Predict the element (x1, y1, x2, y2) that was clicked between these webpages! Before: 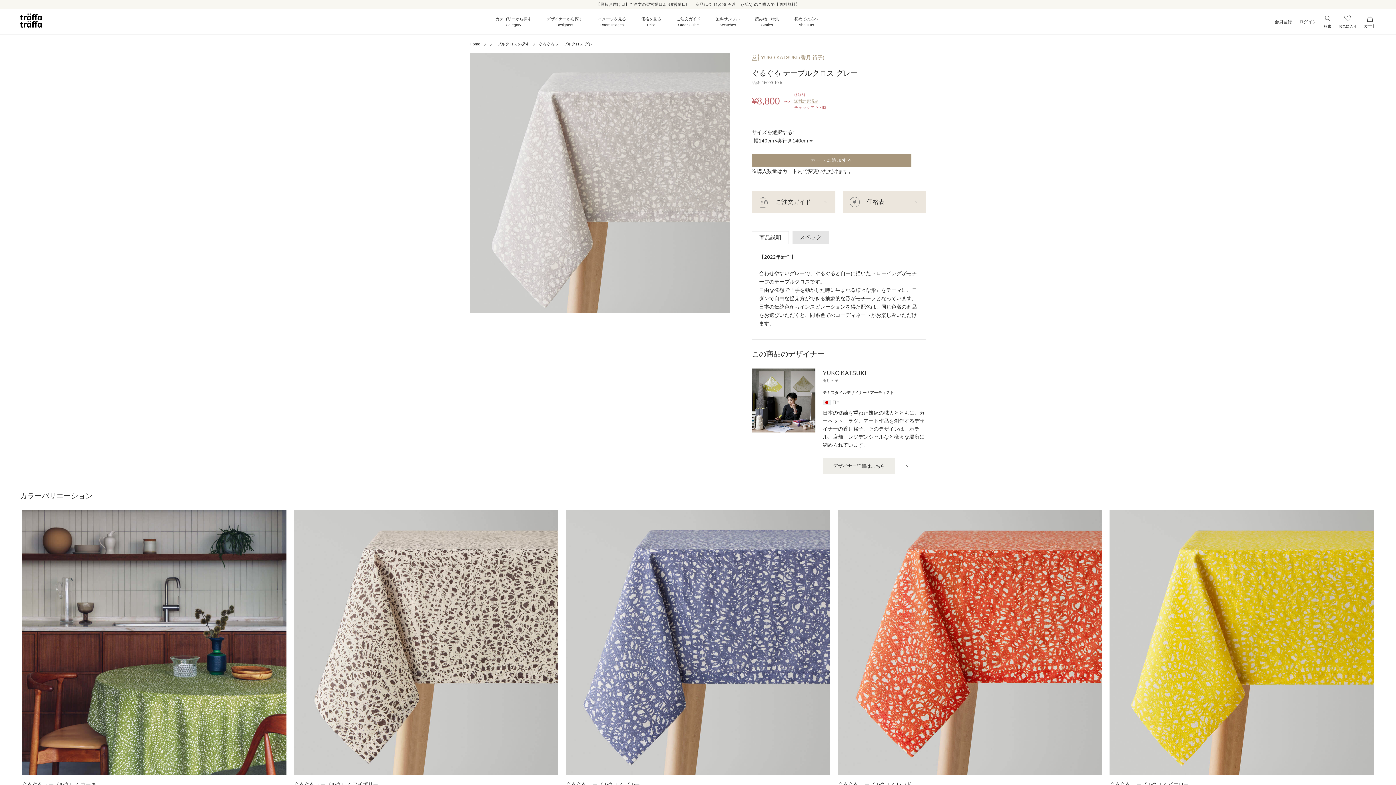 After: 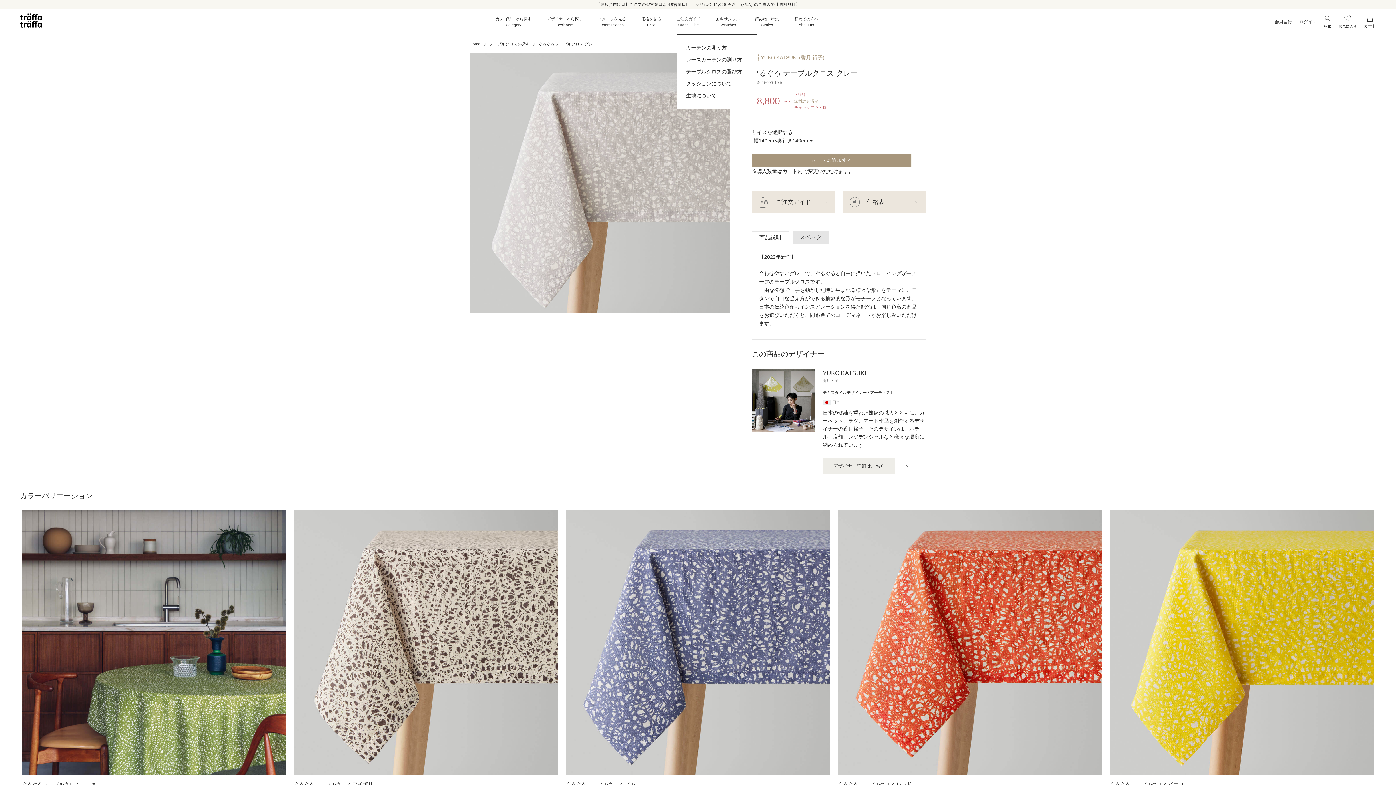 Action: bbox: (676, 15, 700, 27) label: ご注文ガイド
Order Guide